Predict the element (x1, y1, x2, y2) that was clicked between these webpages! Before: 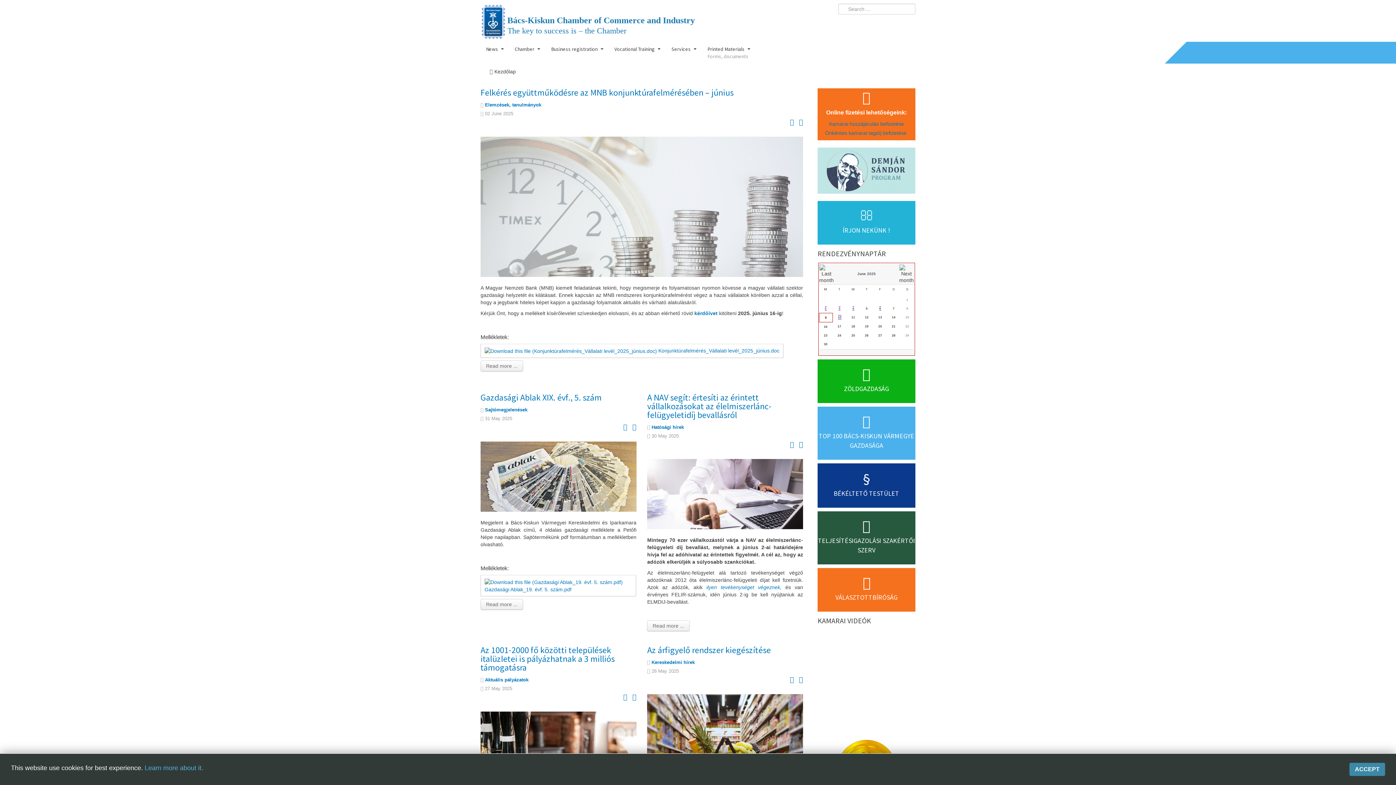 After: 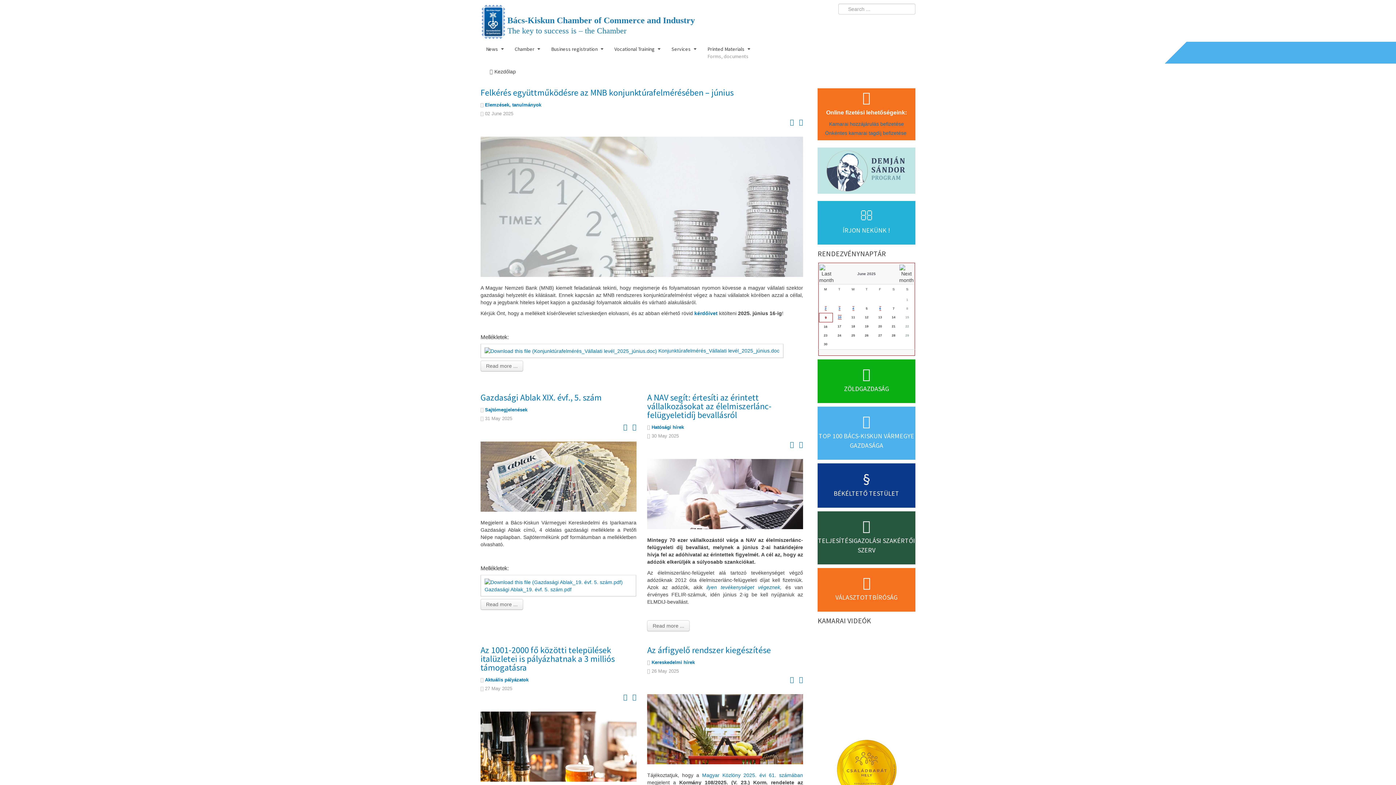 Action: bbox: (1349, 763, 1385, 776) label: ACCEPT